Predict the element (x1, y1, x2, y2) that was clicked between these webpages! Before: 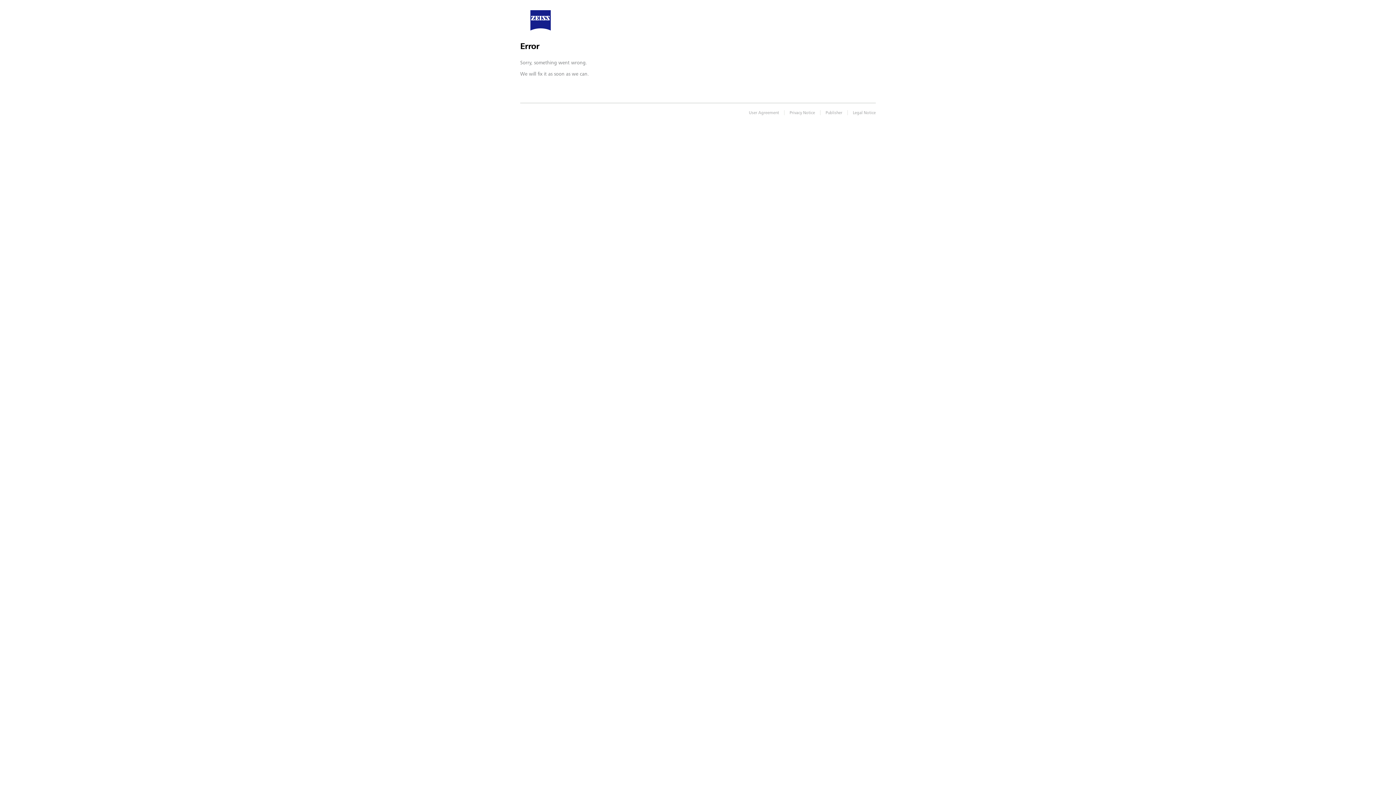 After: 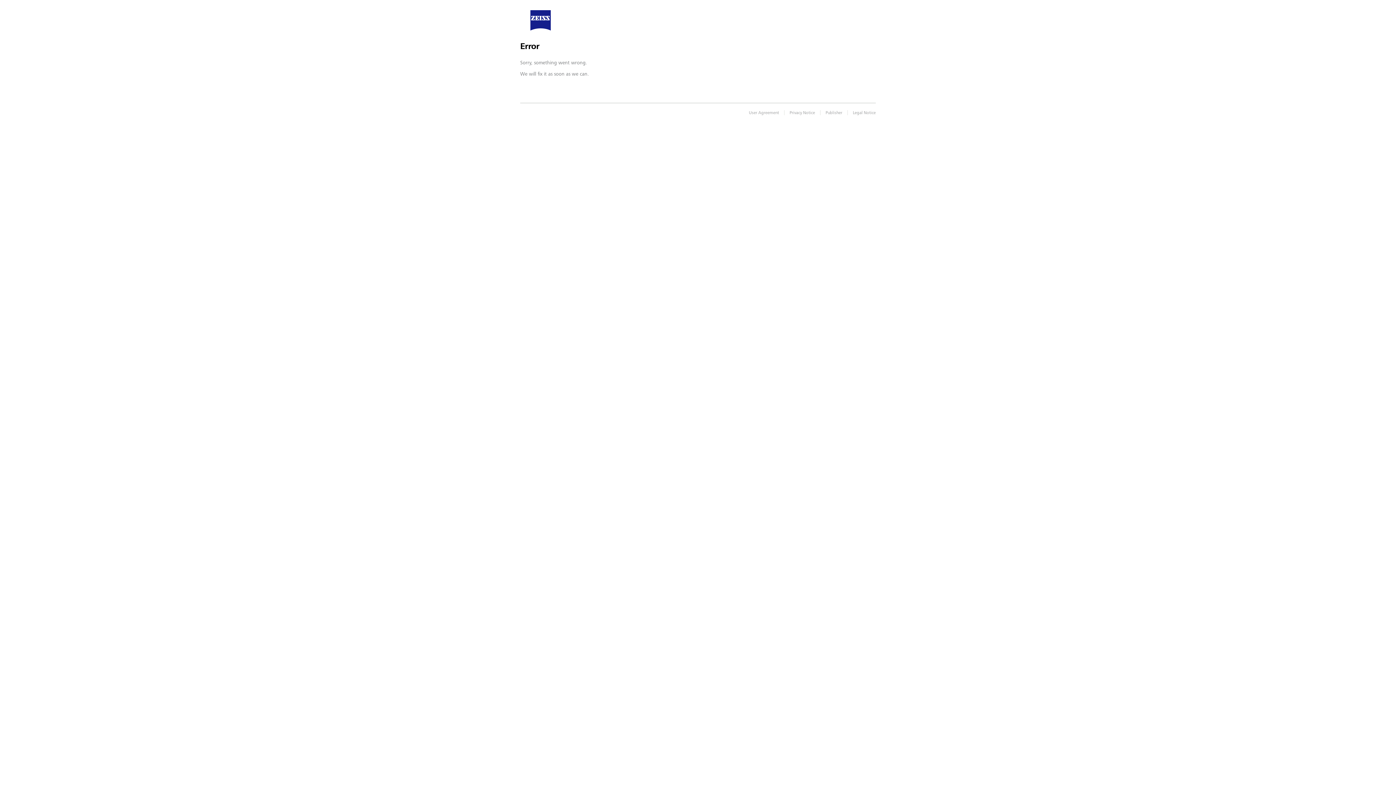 Action: bbox: (530, 16, 550, 23)